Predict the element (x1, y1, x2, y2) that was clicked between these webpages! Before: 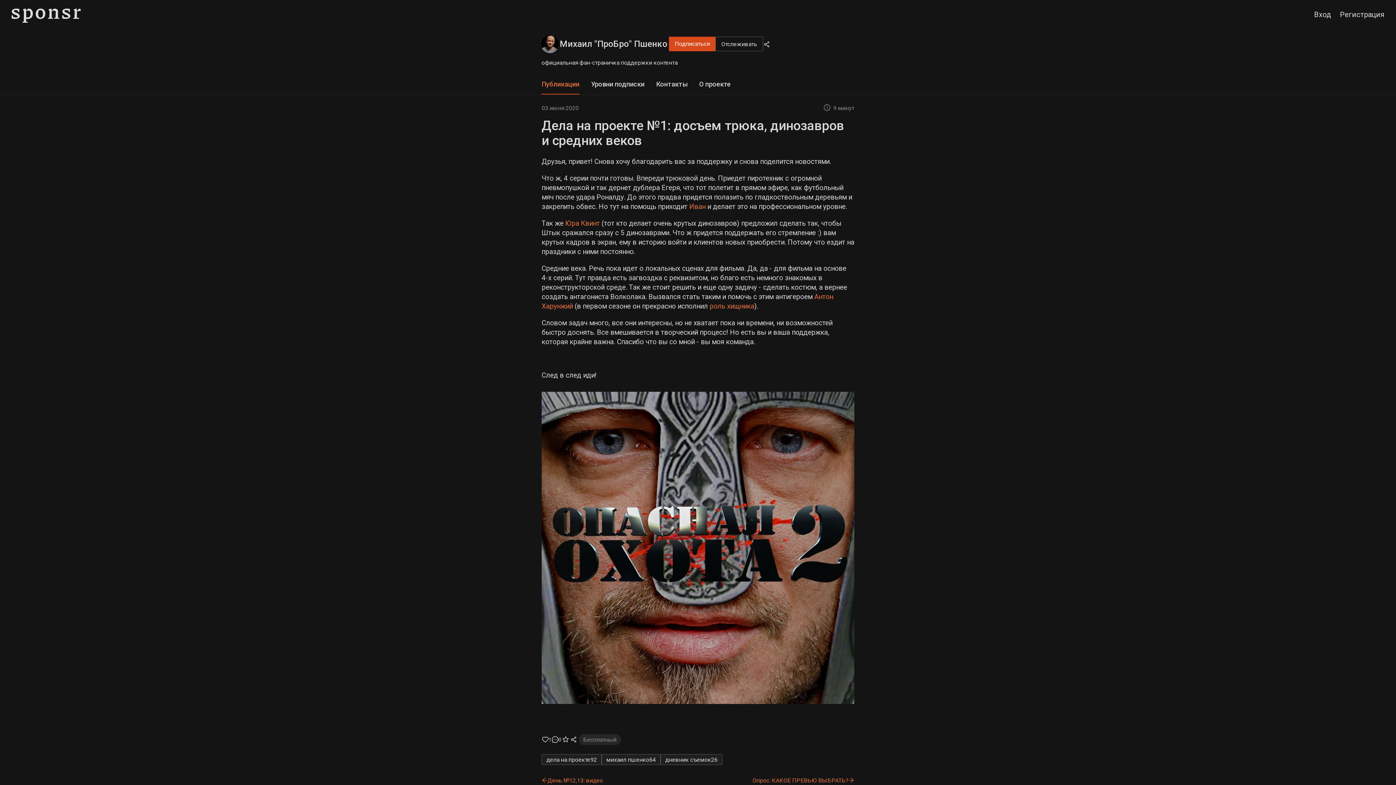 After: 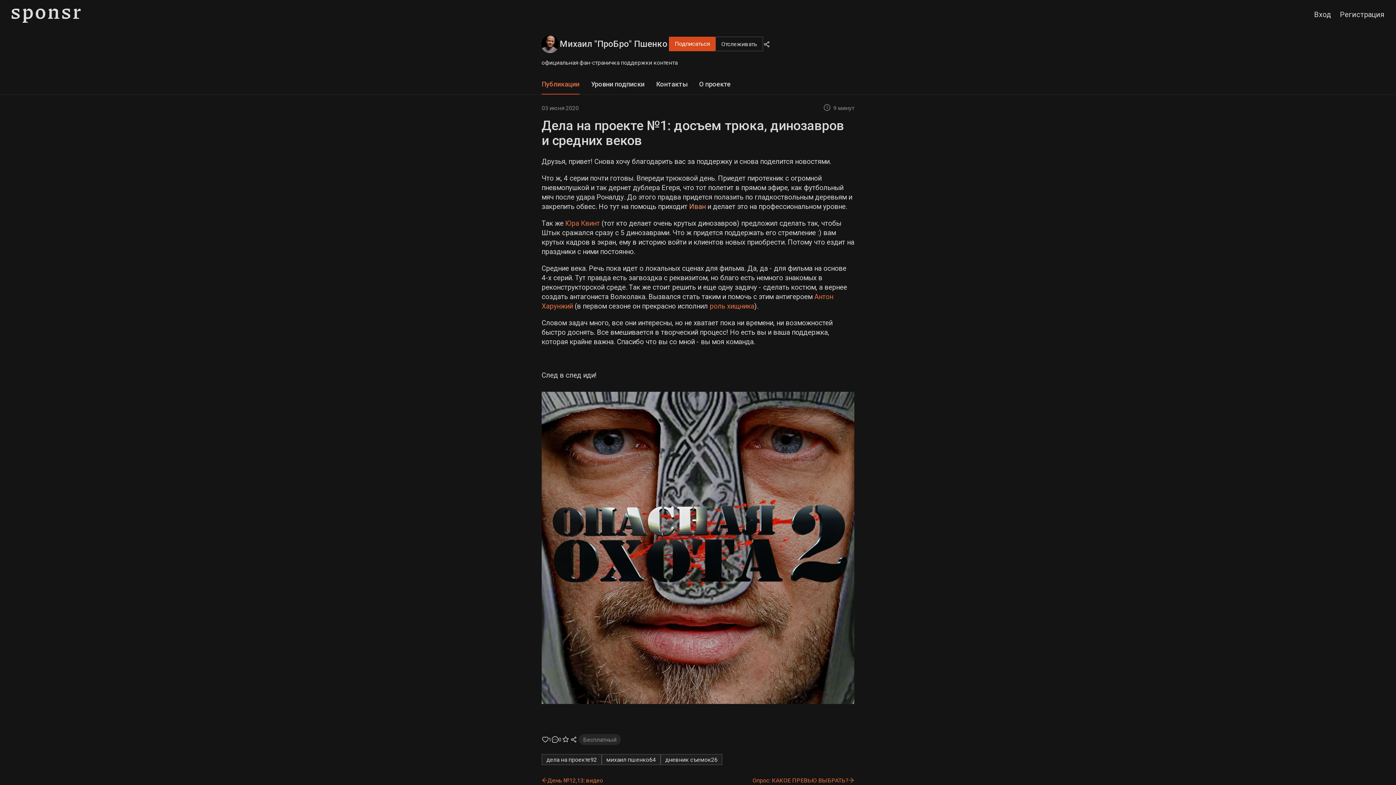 Action: bbox: (689, 202, 705, 210) label: Иван